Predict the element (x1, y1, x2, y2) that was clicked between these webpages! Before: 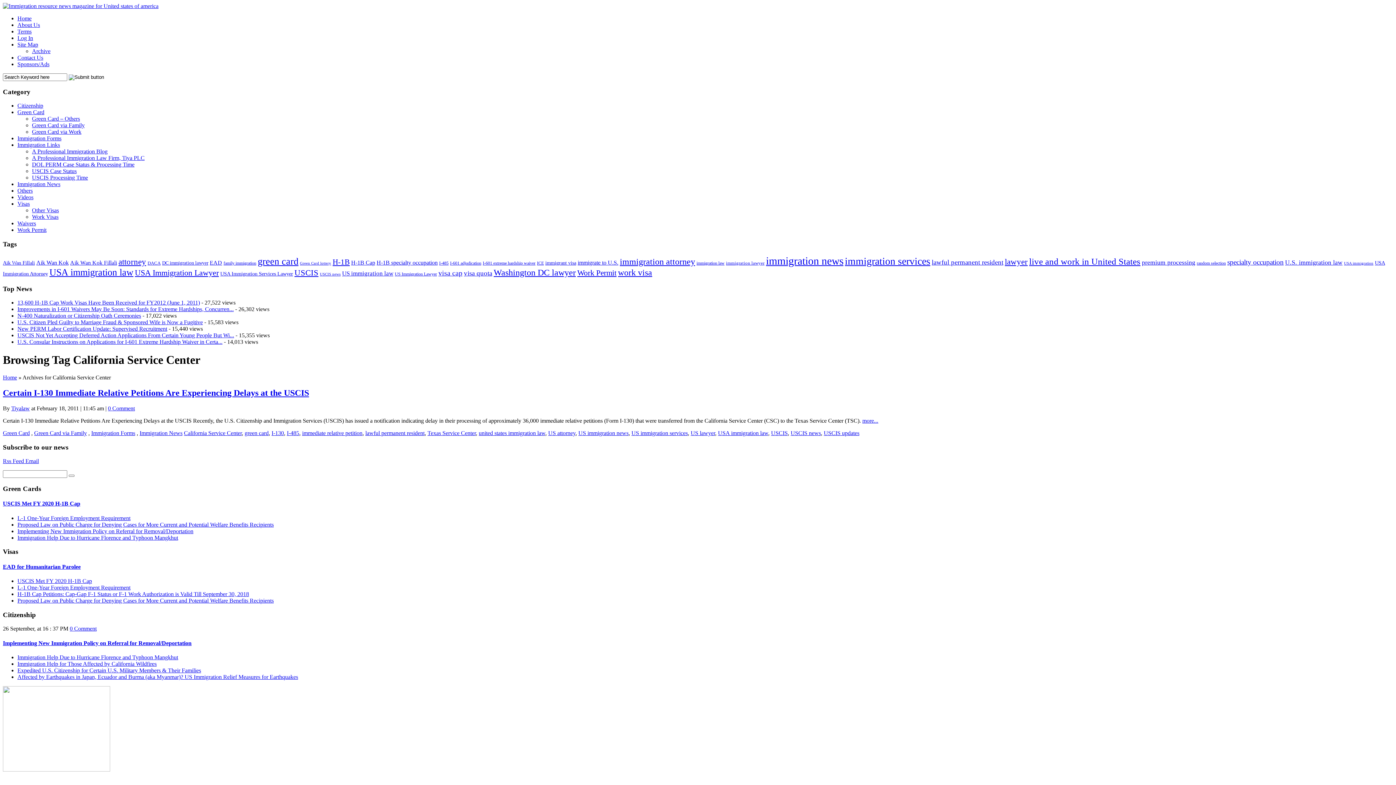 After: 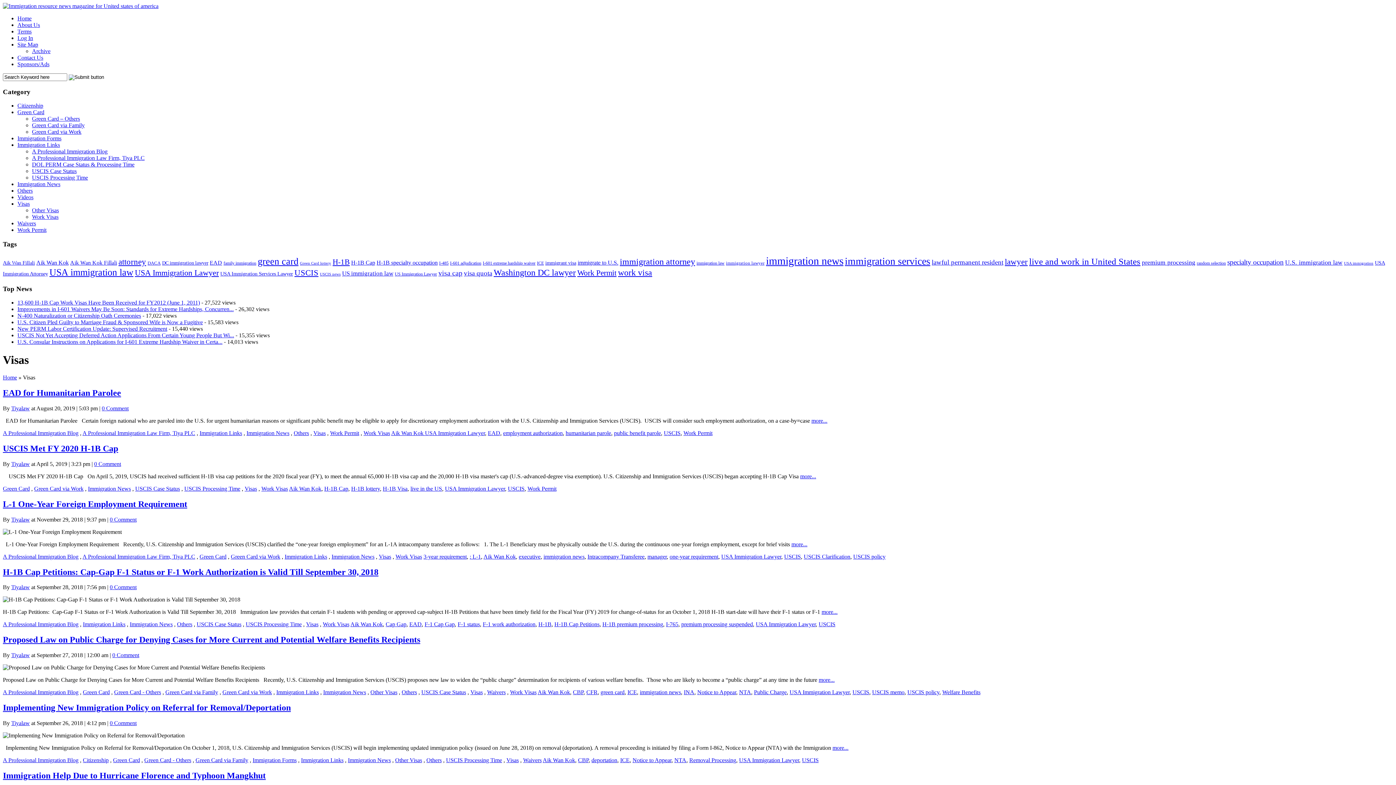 Action: bbox: (17, 200, 29, 207) label: Visas